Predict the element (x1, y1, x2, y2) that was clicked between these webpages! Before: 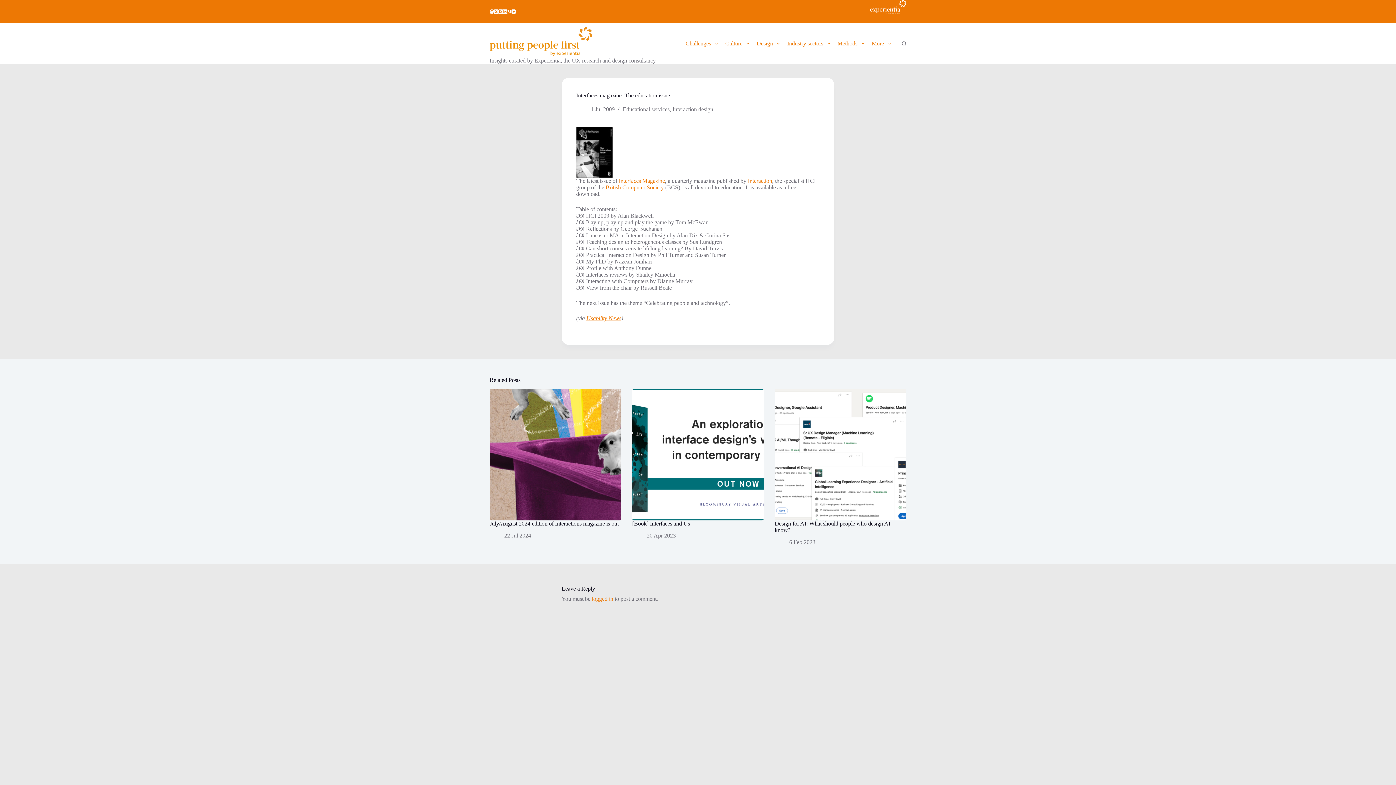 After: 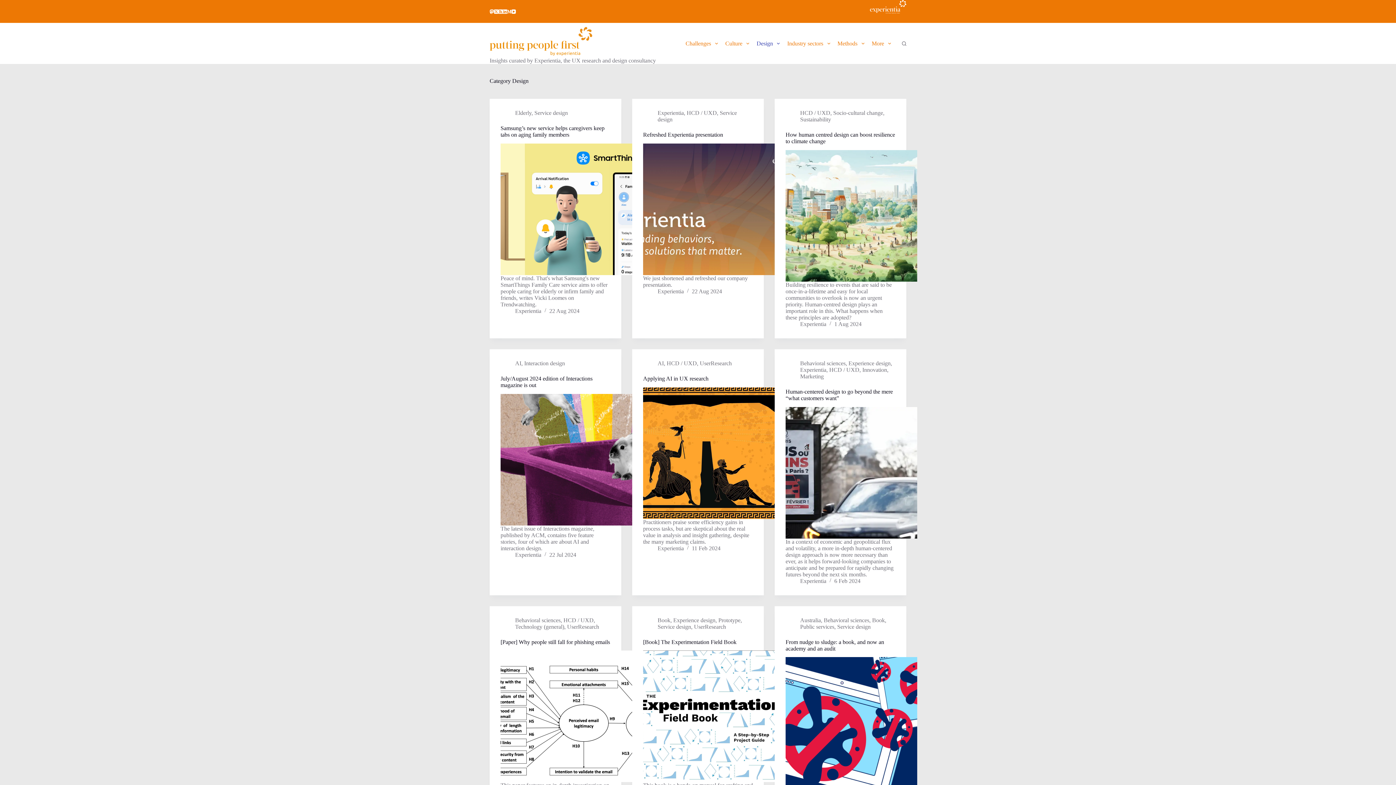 Action: bbox: (753, 23, 783, 64) label: Design